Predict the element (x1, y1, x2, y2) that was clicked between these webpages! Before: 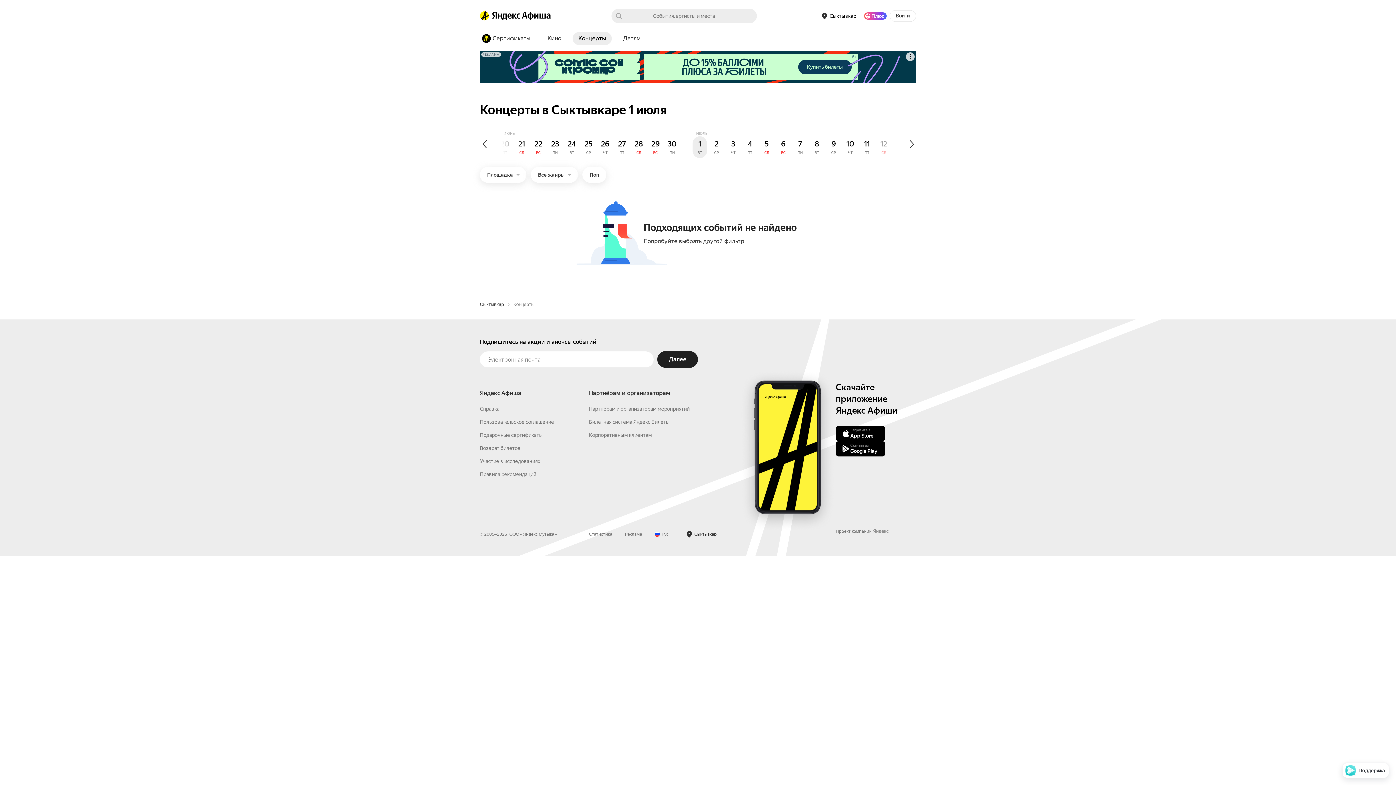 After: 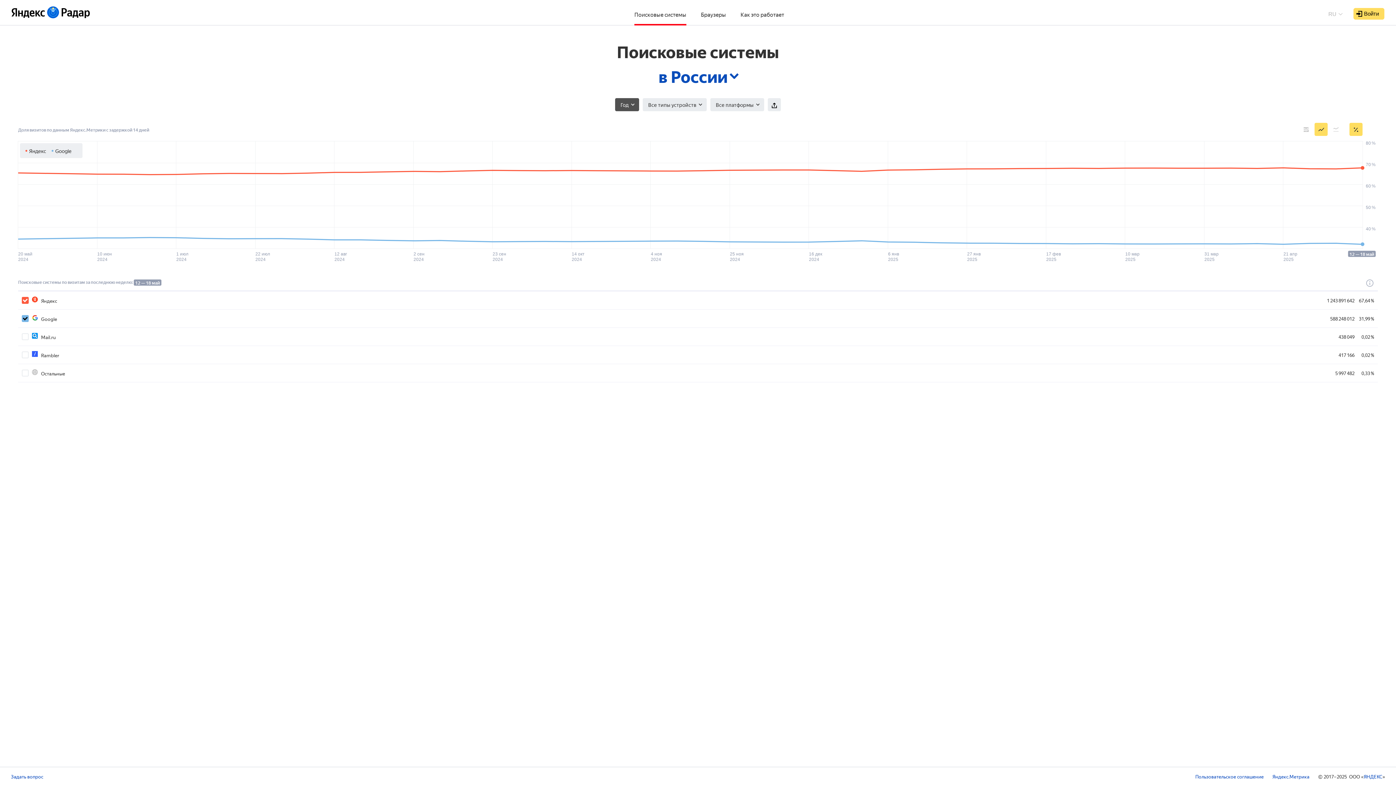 Action: label: Статистика bbox: (589, 648, 612, 653)